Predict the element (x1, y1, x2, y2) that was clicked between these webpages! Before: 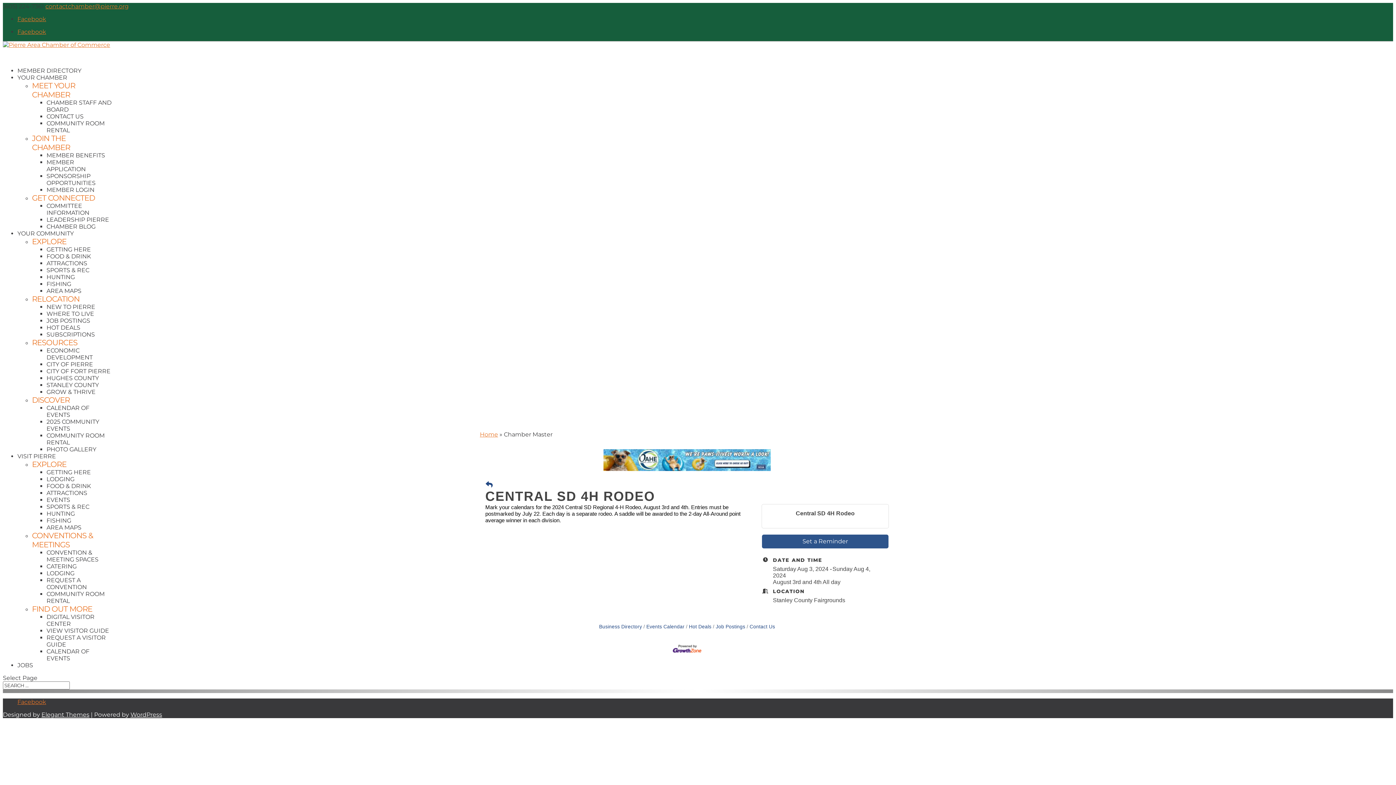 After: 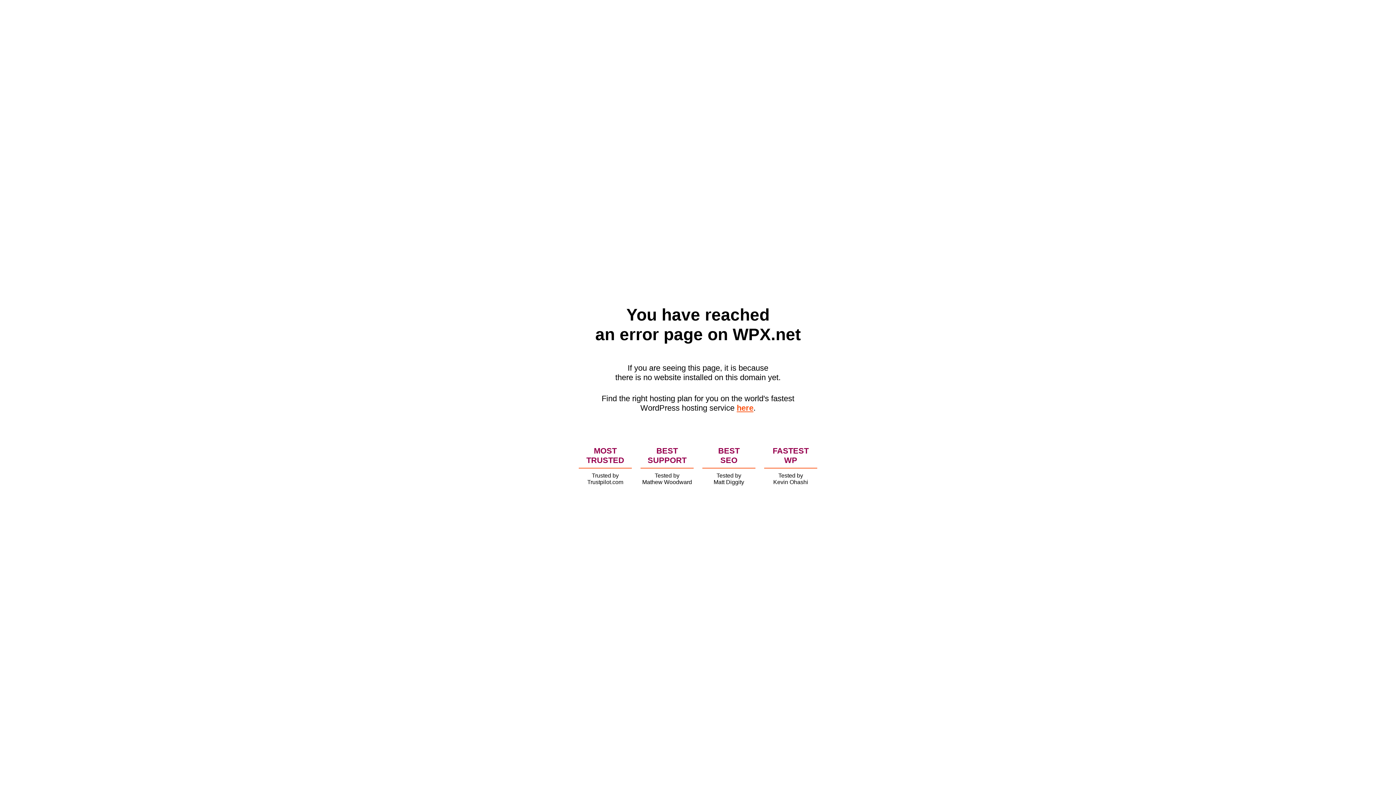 Action: bbox: (46, 113, 83, 120) label: CONTACT US